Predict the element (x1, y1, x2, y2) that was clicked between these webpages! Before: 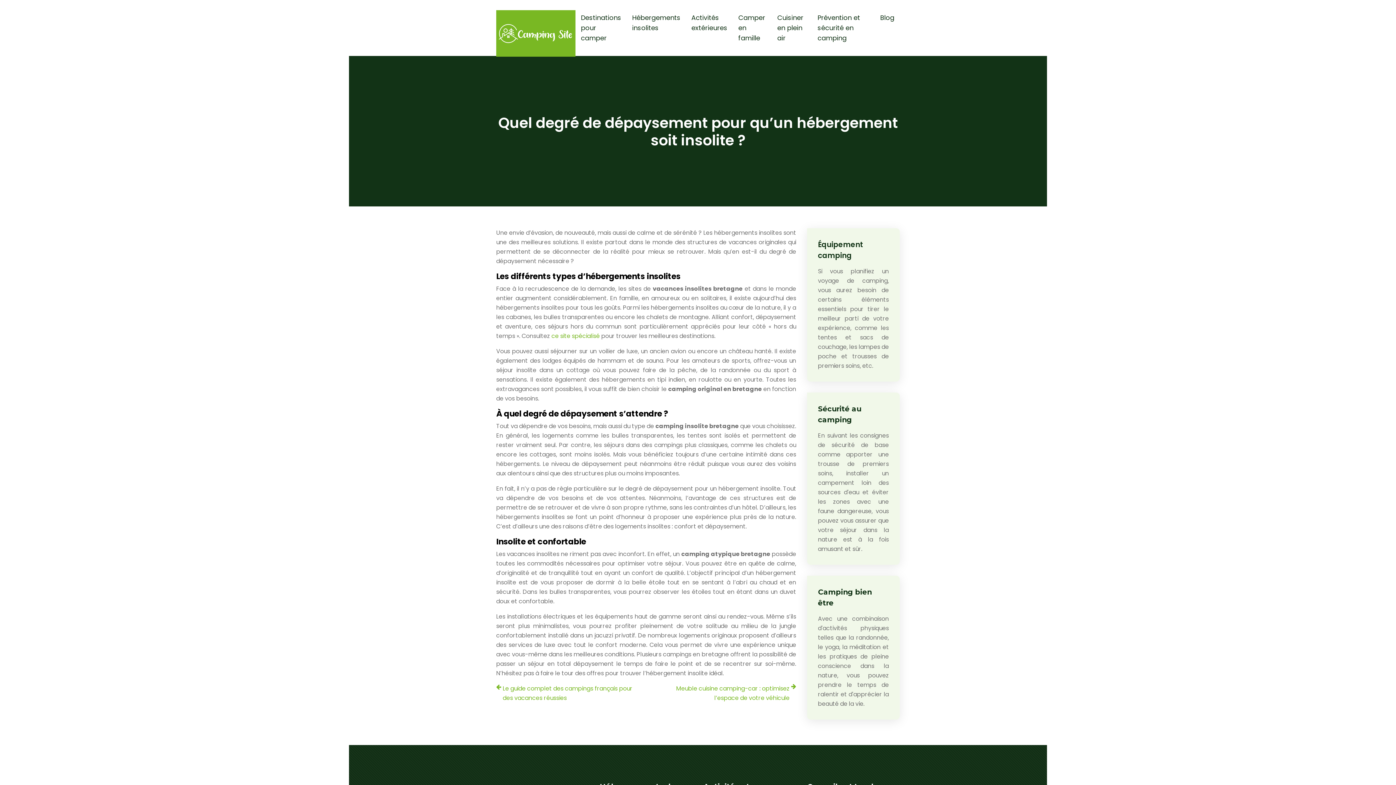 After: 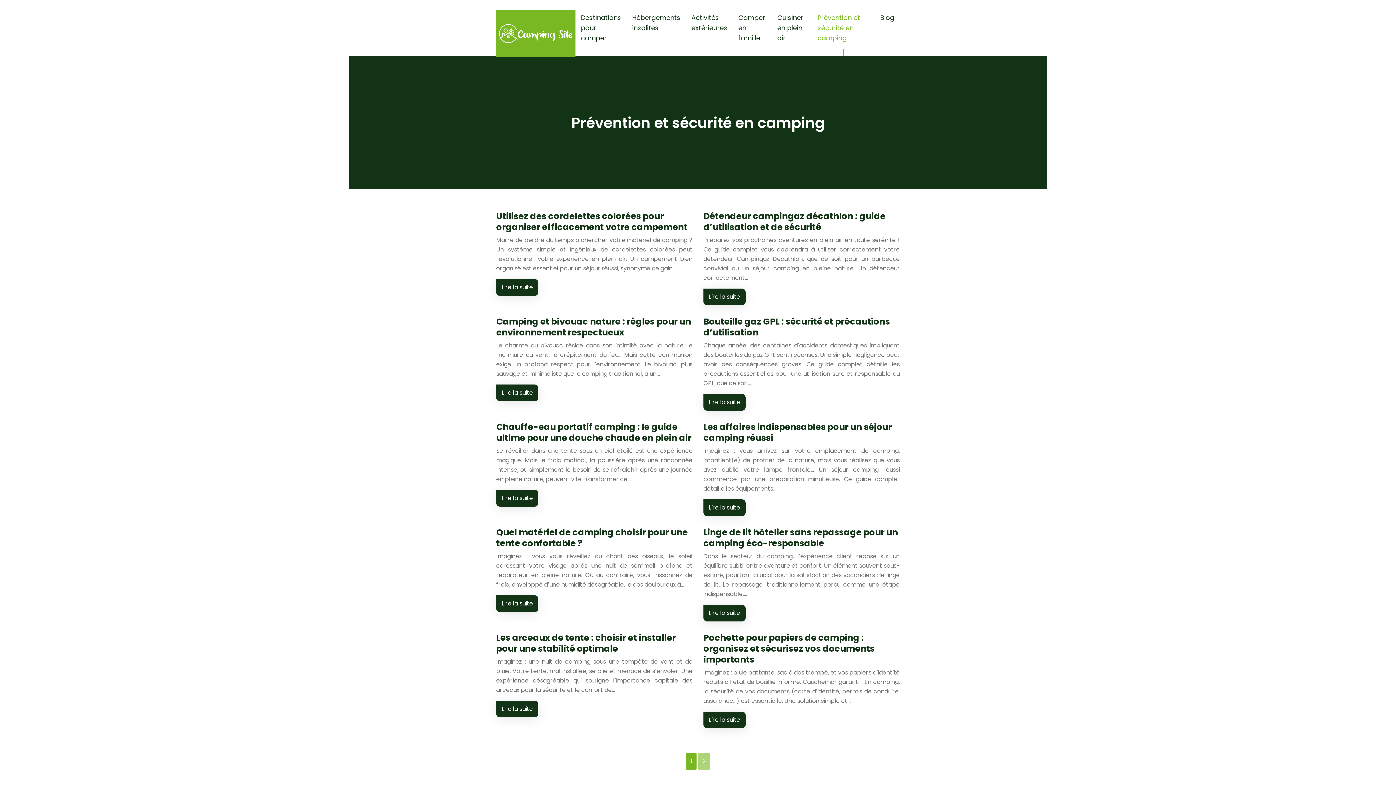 Action: bbox: (817, 12, 869, 43) label: Prévention et sécurité en camping